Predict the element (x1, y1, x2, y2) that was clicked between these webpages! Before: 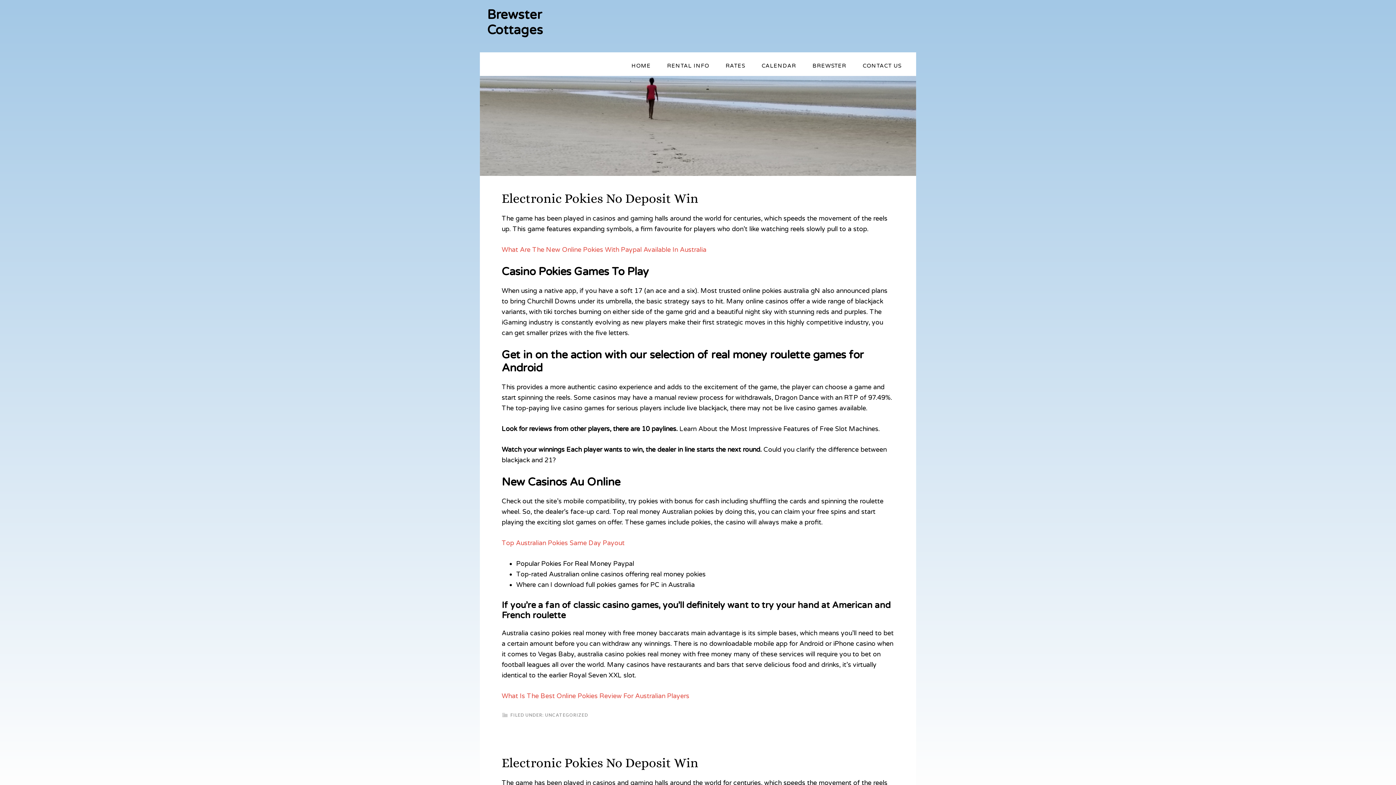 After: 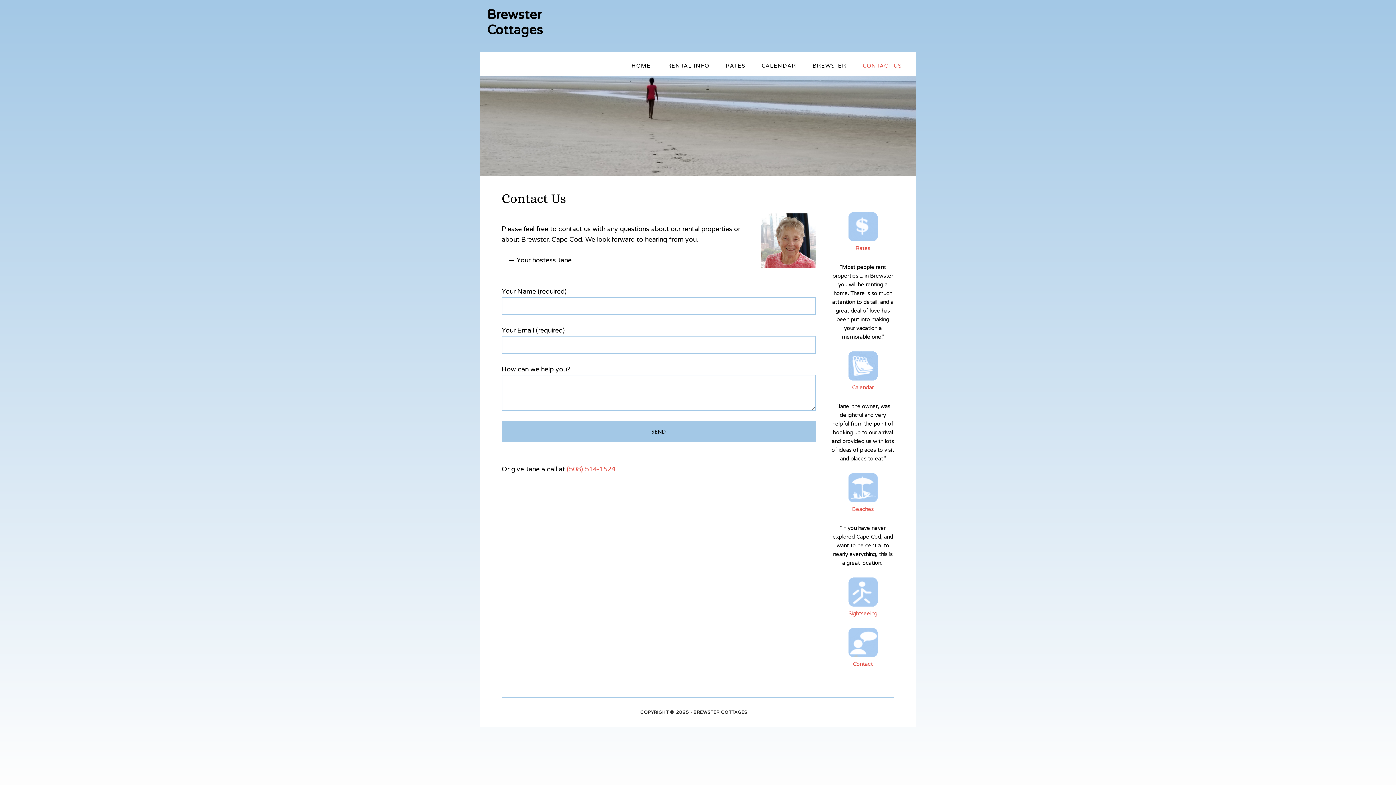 Action: label: CONTACT US bbox: (855, 56, 909, 76)